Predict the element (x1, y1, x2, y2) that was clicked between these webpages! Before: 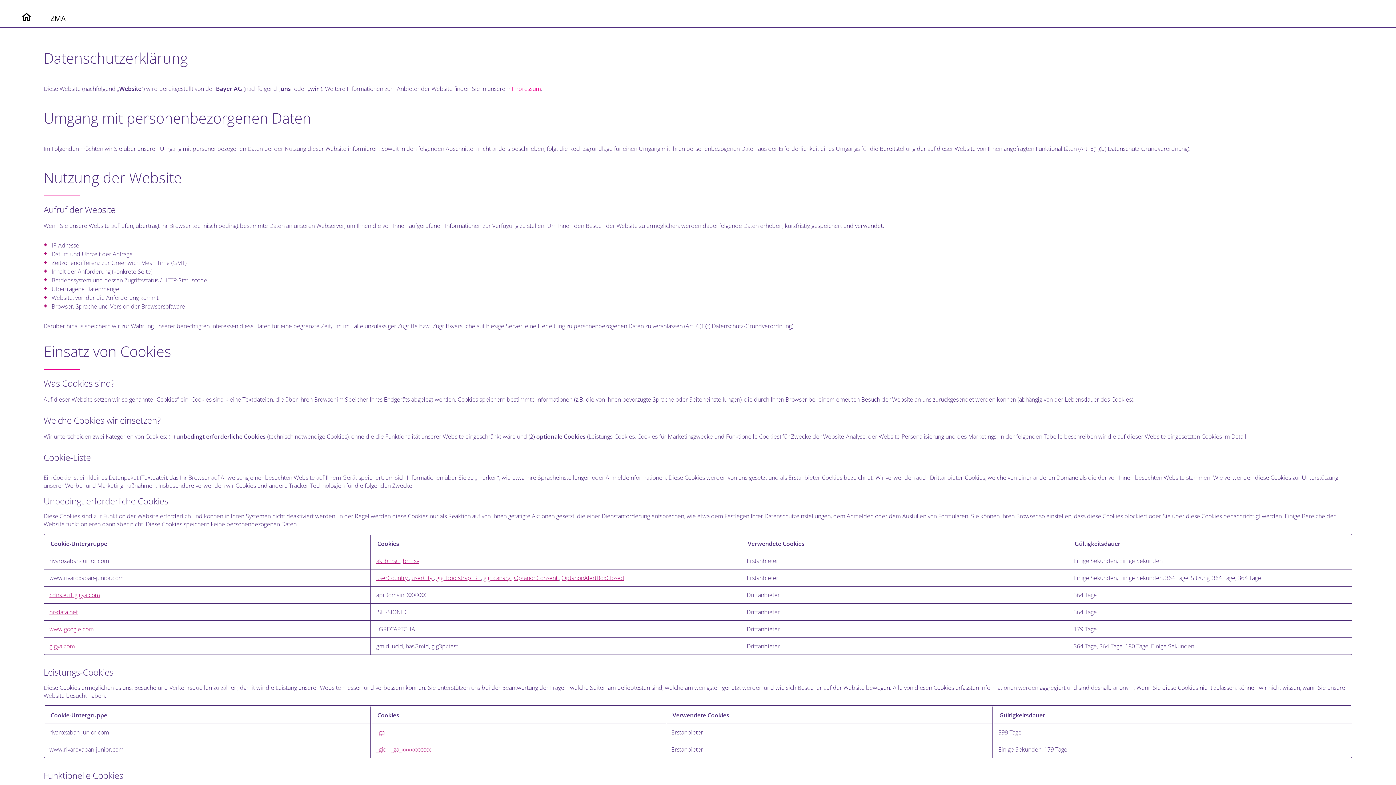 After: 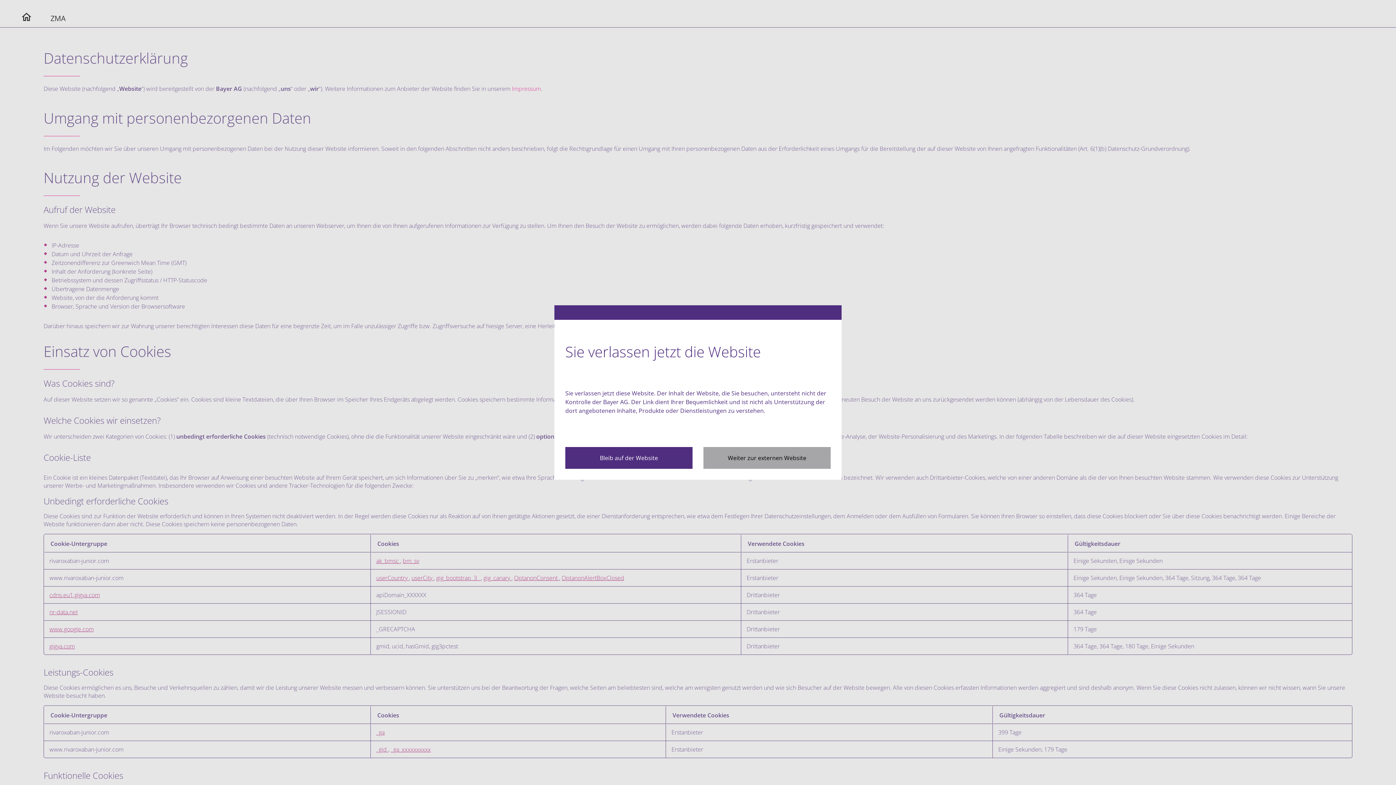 Action: label: userCountry Wird in neuer Registerkarte geöffnet bbox: (376, 574, 409, 582)